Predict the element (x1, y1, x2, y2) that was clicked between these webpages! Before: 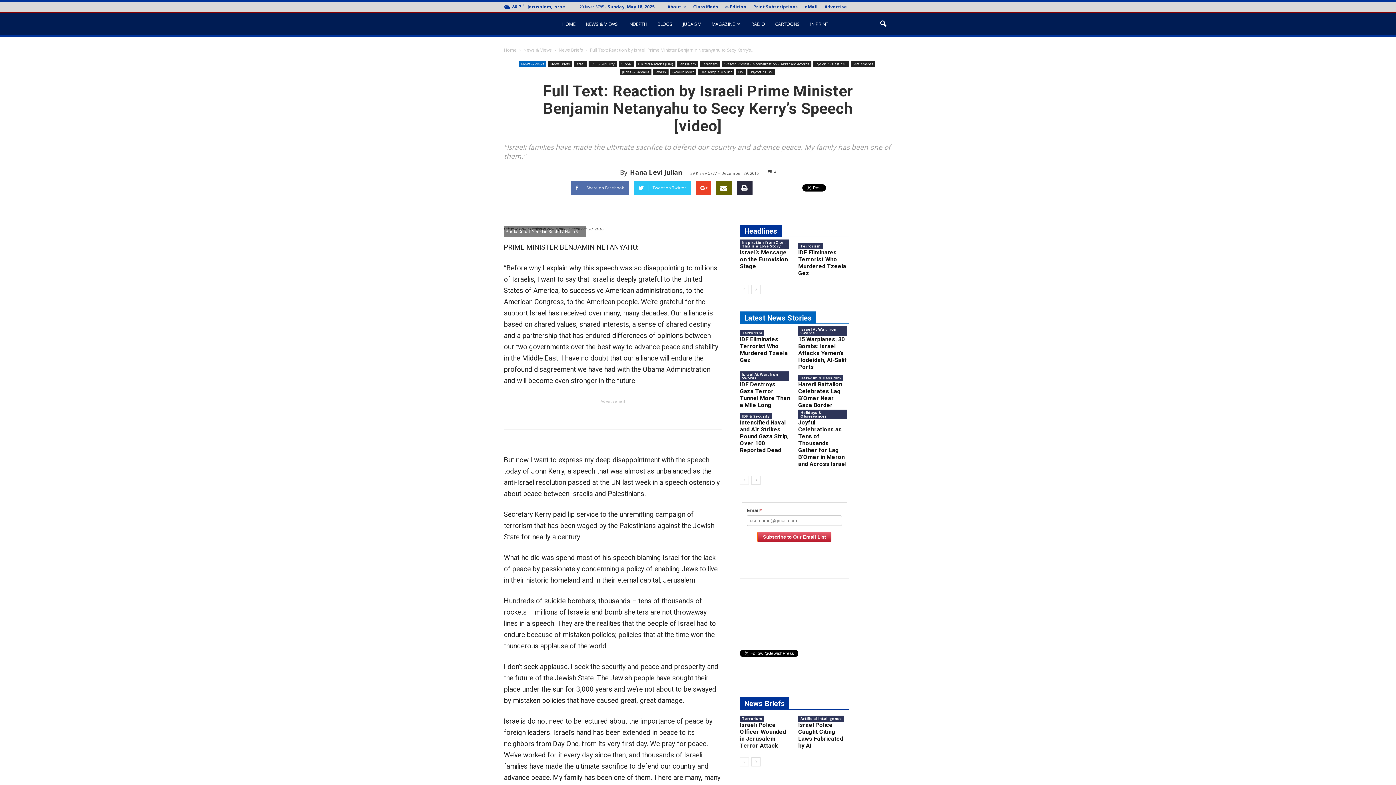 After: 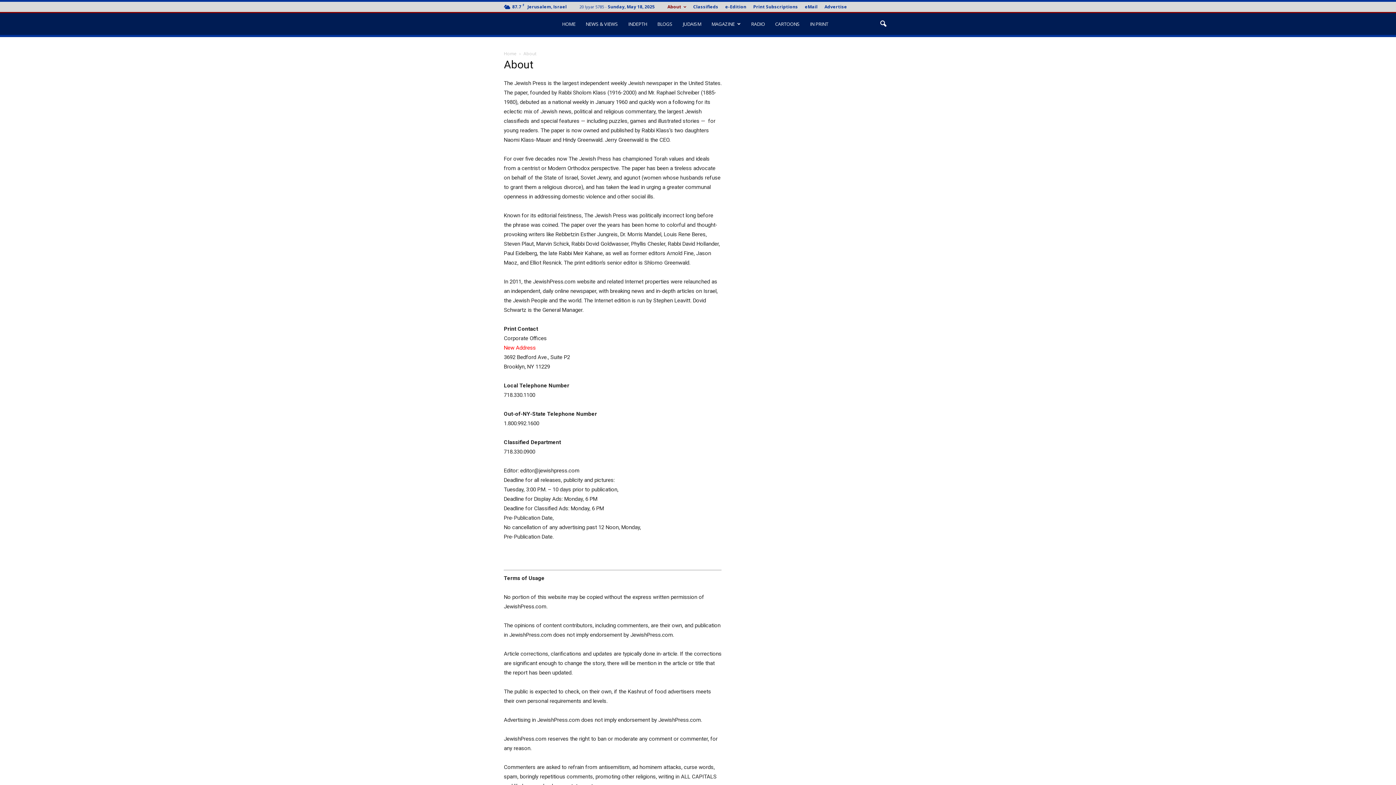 Action: label: About bbox: (667, 3, 686, 9)